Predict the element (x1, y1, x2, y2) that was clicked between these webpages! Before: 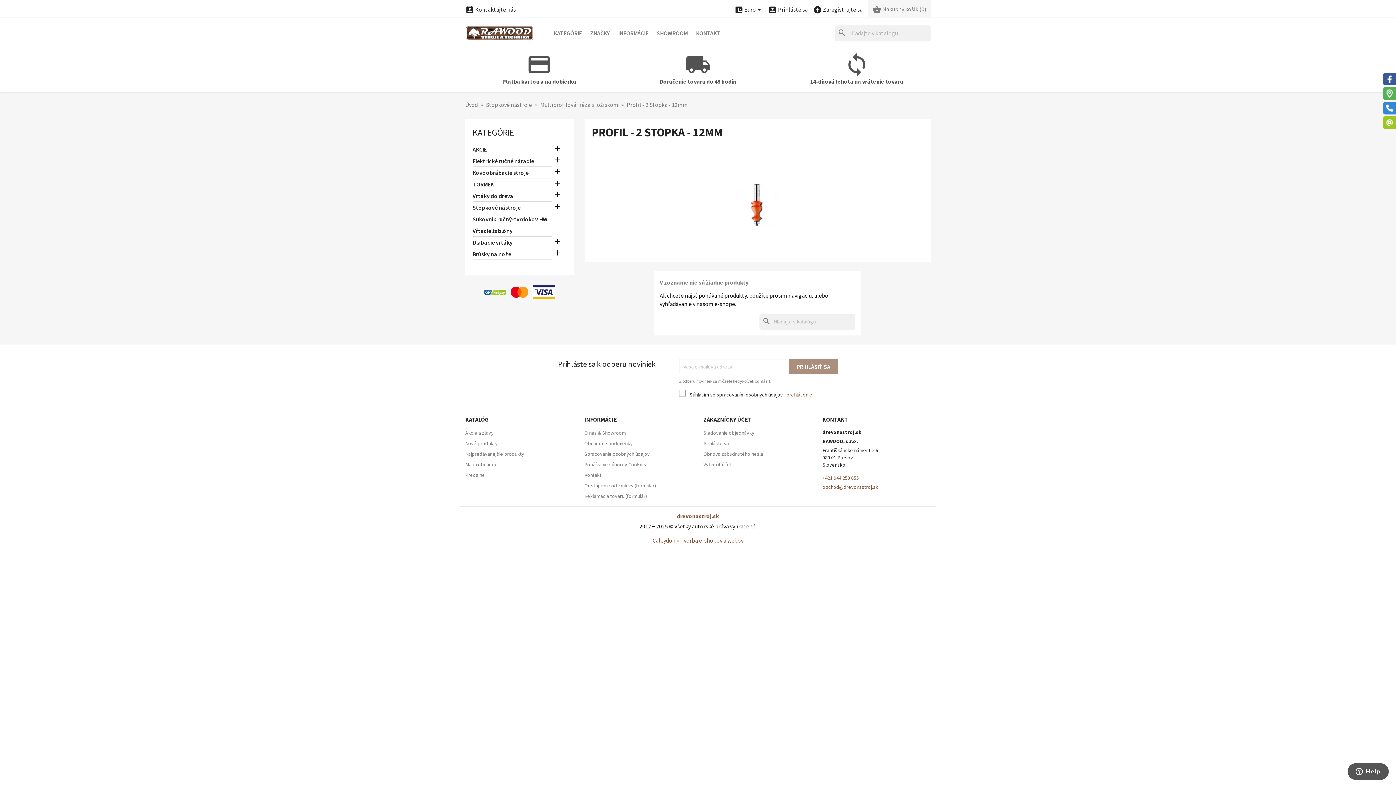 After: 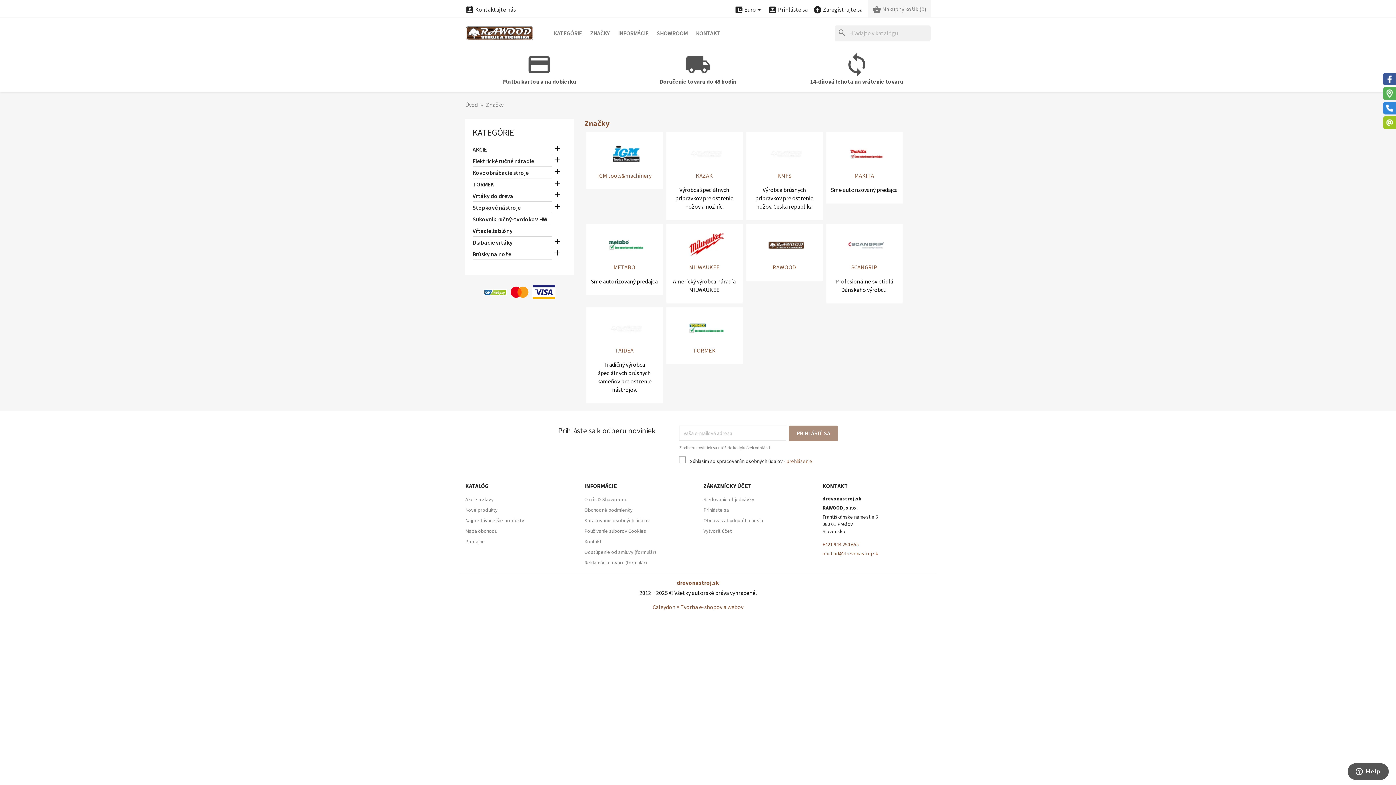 Action: bbox: (586, 25, 613, 41) label: ZNAČKY